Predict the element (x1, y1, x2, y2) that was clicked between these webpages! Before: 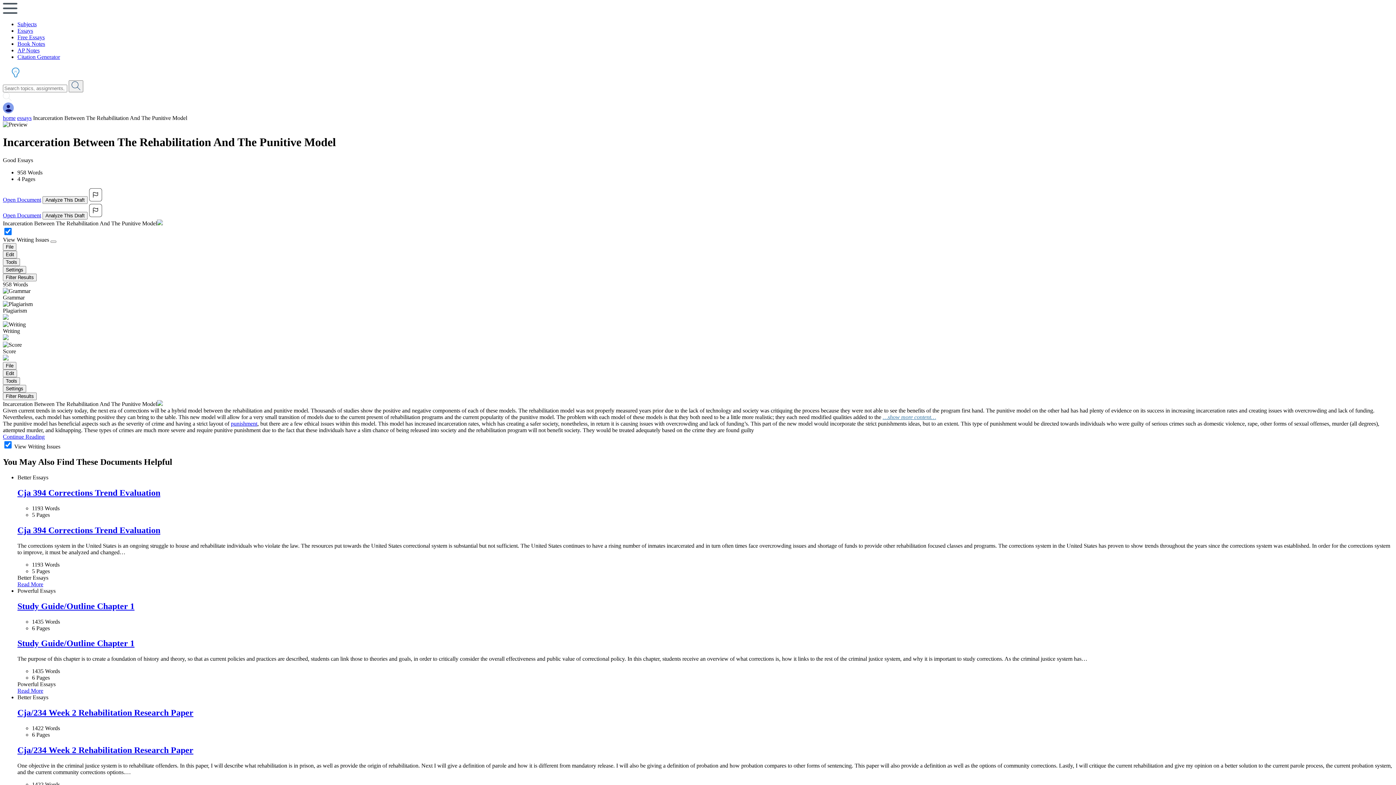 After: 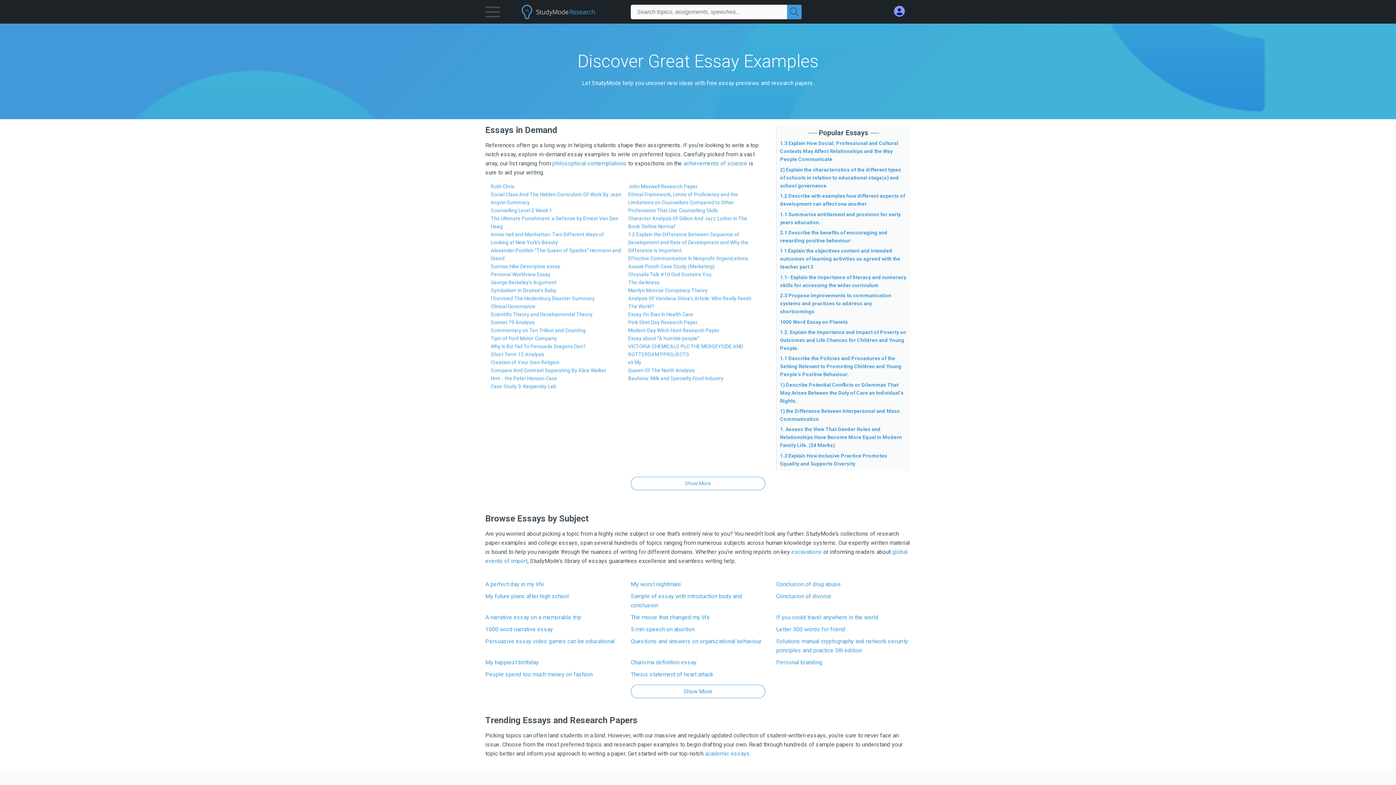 Action: bbox: (17, 27, 33, 33) label: Essays